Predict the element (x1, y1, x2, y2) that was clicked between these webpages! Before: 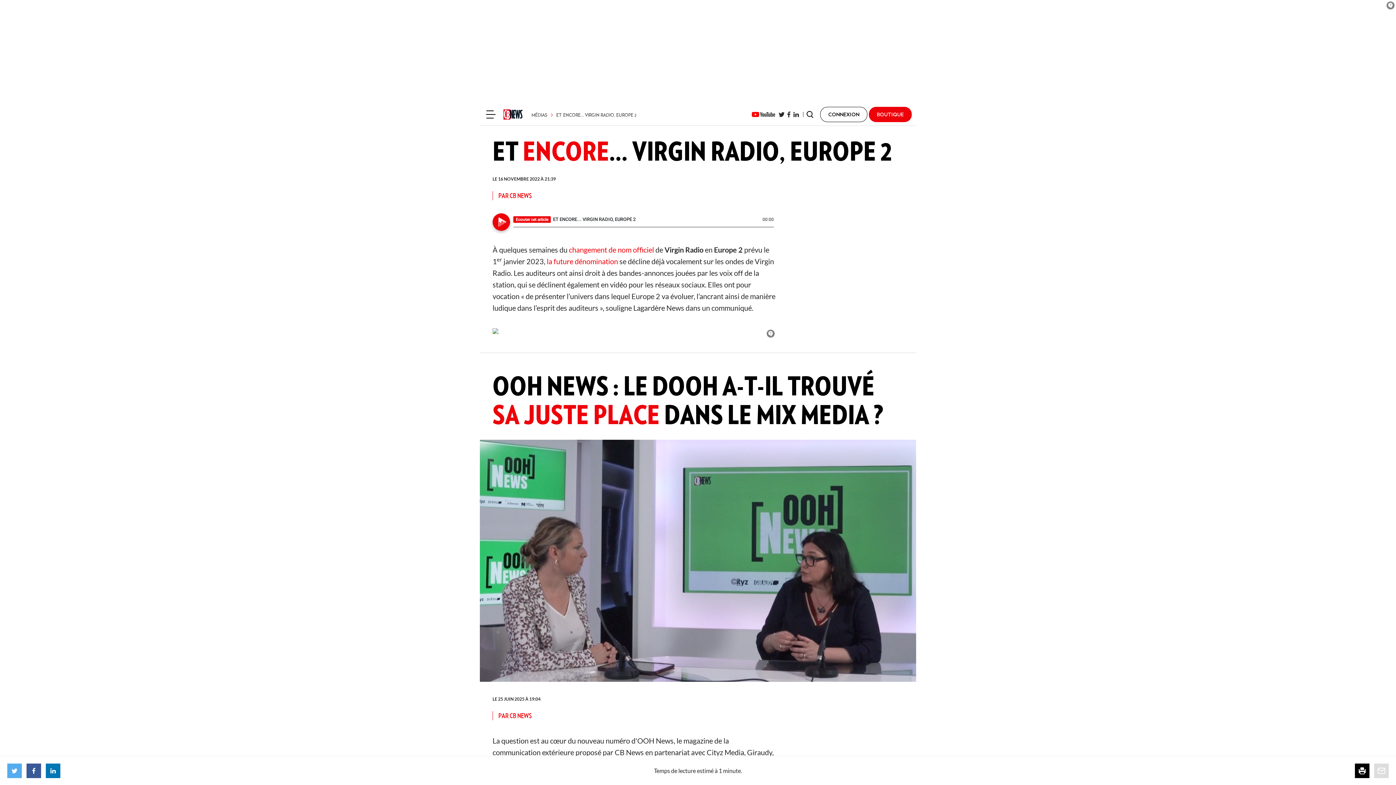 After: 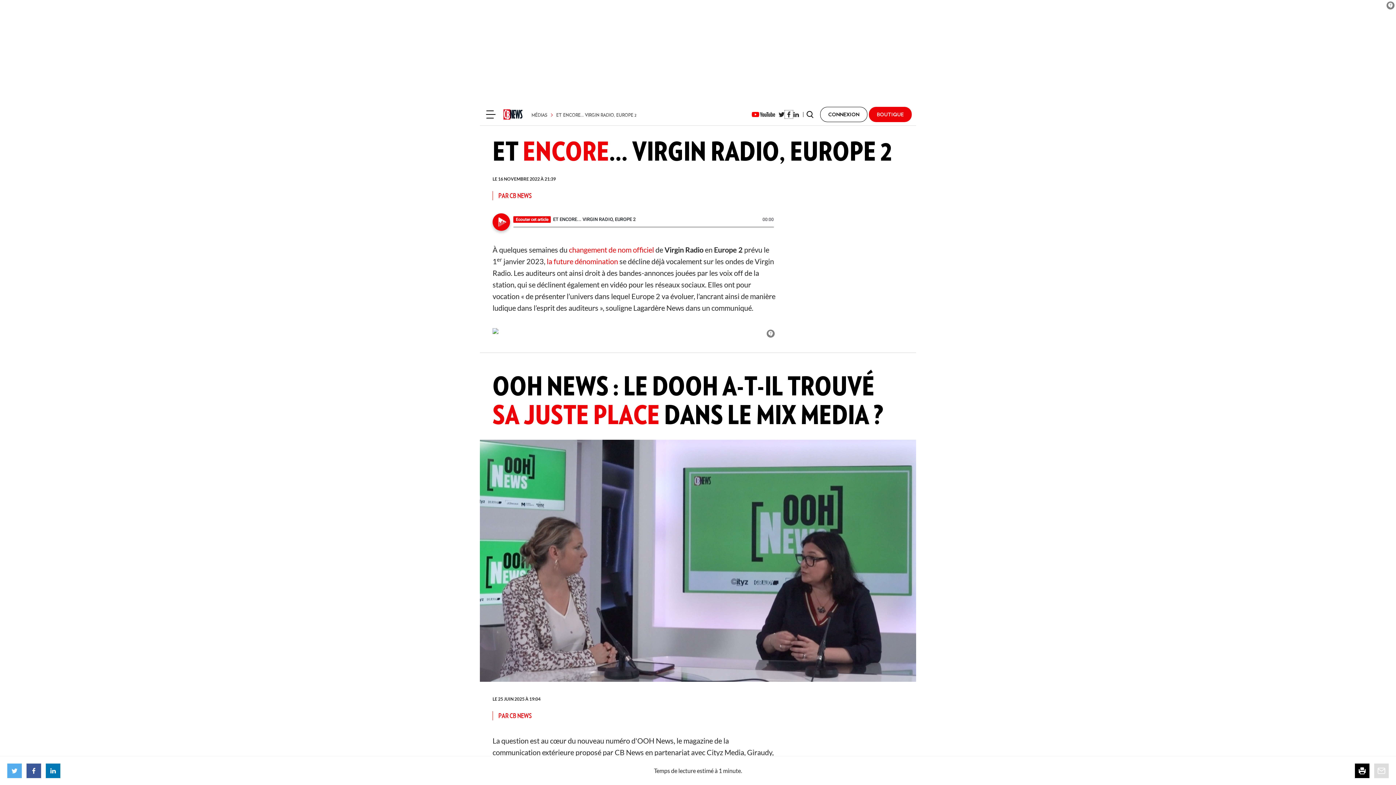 Action: bbox: (785, 110, 792, 118)